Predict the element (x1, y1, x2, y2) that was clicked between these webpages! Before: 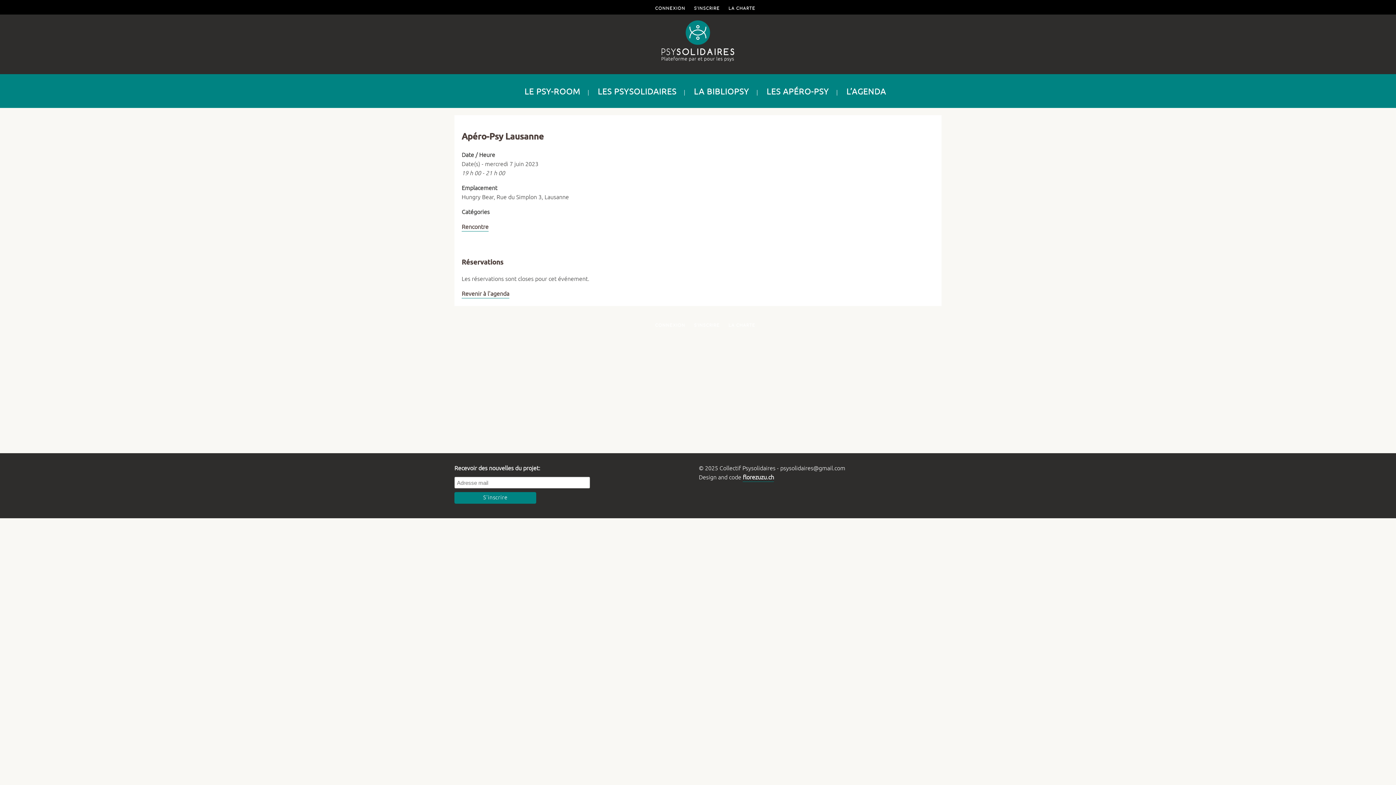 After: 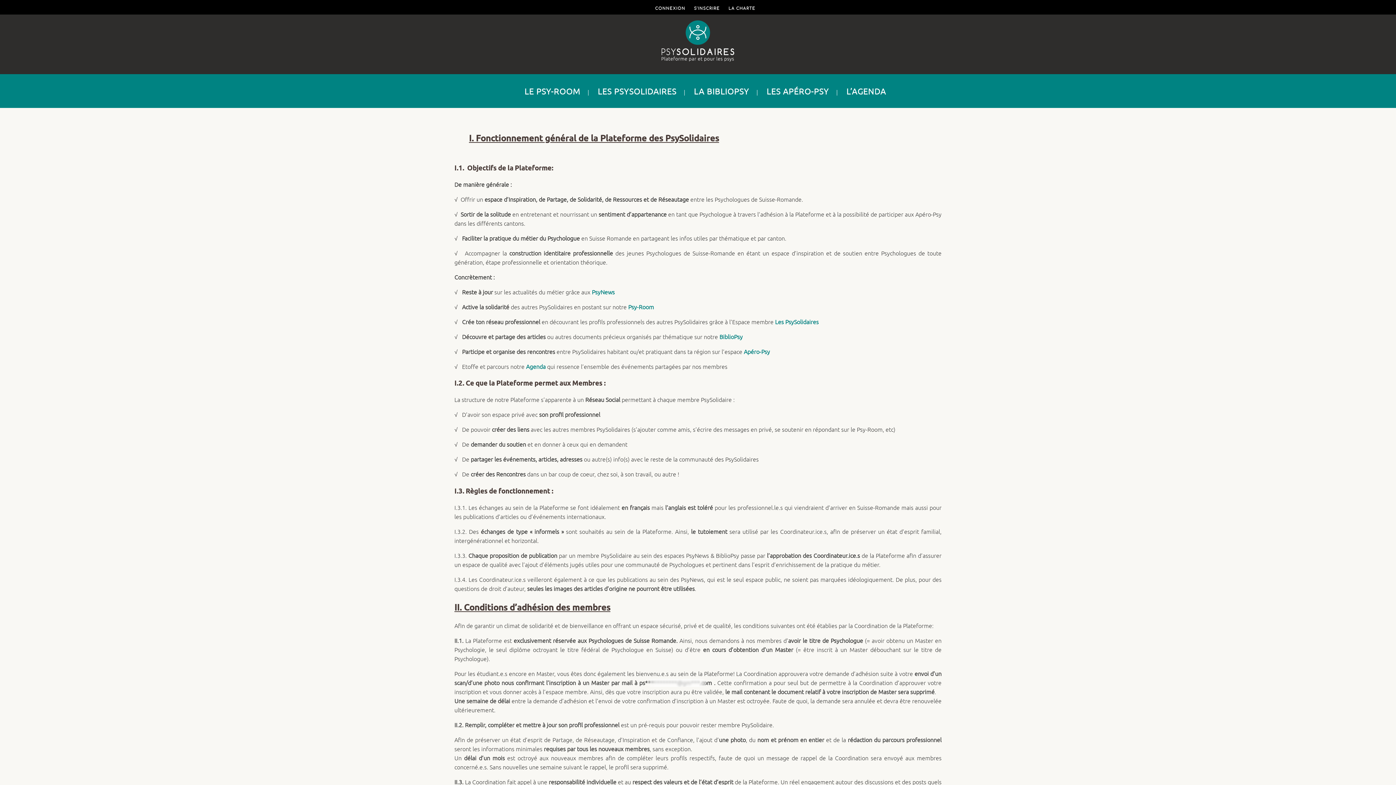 Action: label: LA CHARTE bbox: (728, 6, 755, 10)